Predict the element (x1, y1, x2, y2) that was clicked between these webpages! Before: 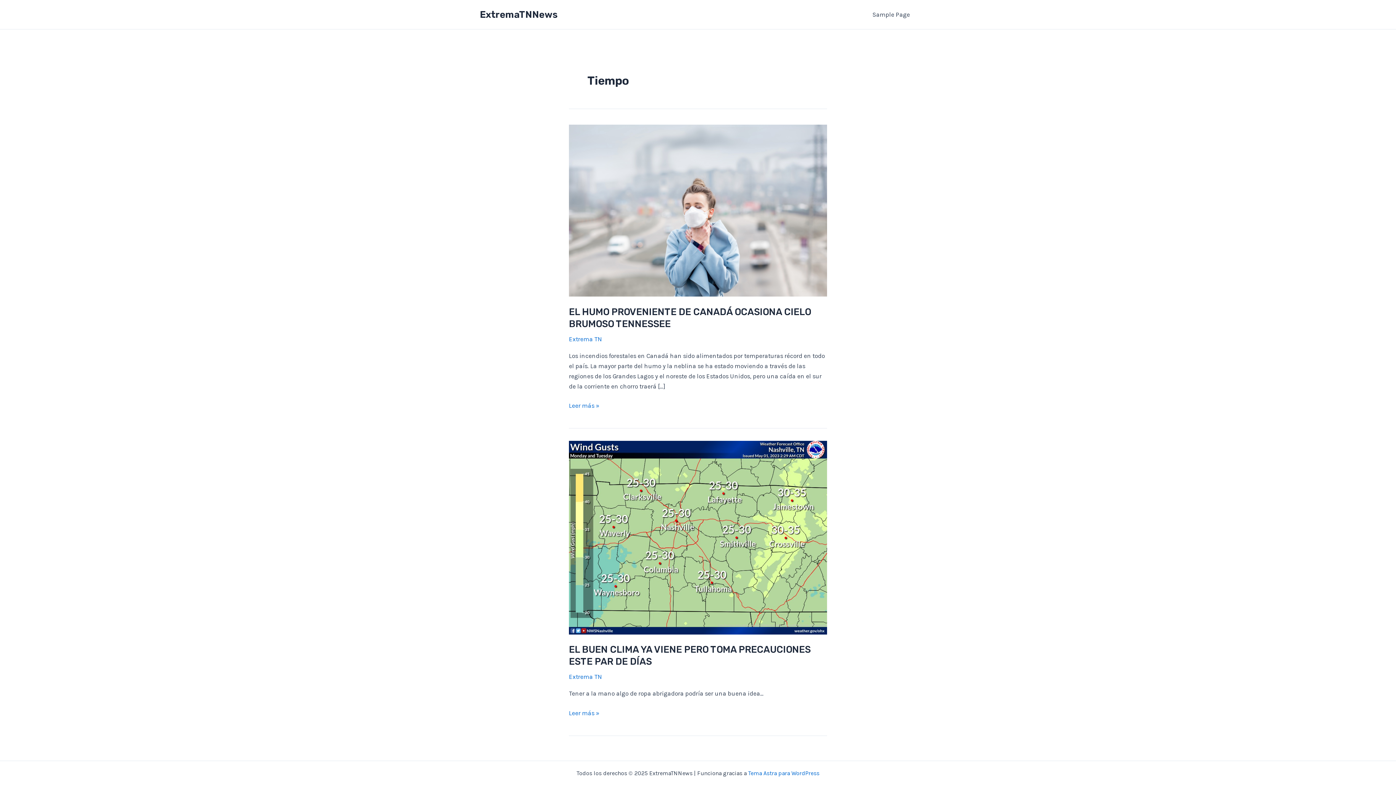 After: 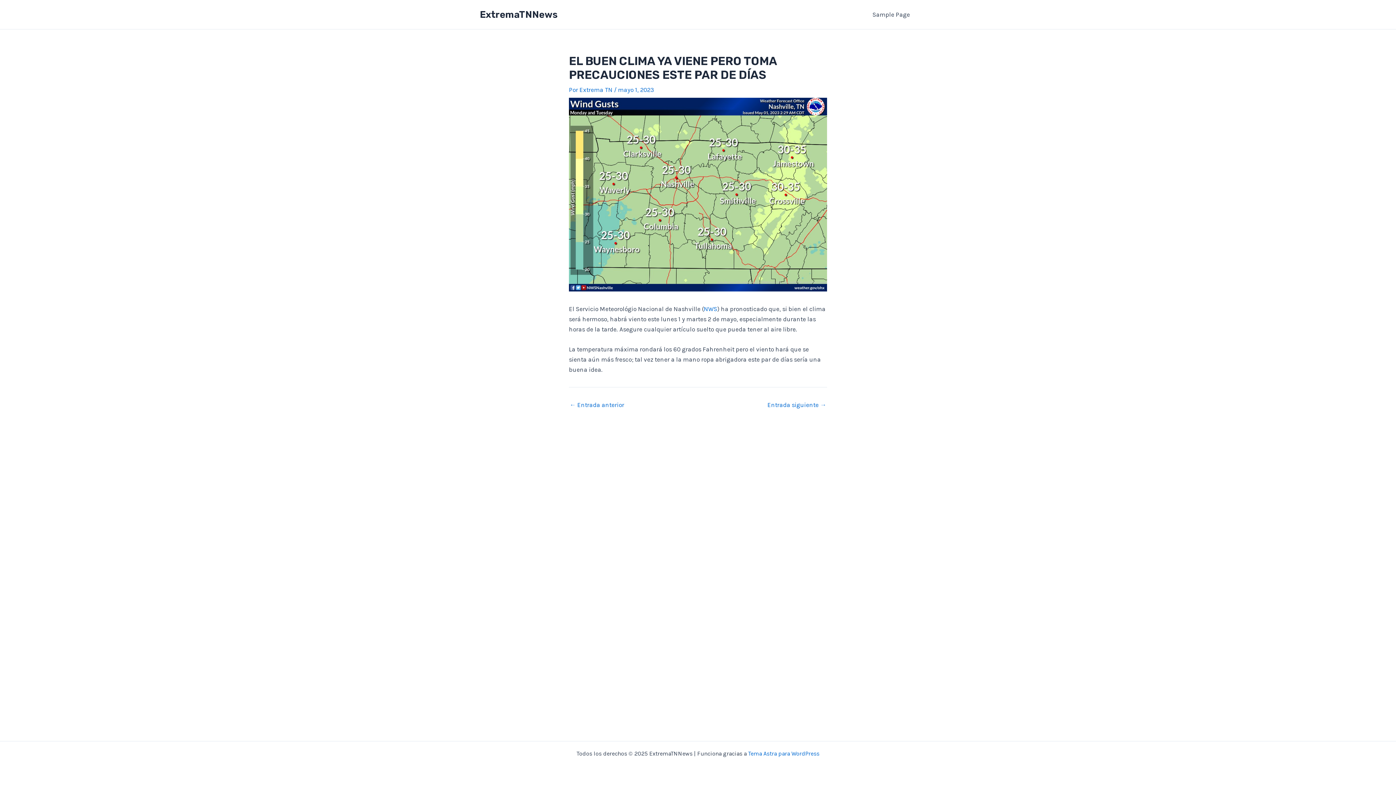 Action: bbox: (569, 708, 599, 718) label: EL BUEN CLIMA YA VIENE PERO TOMA PRECAUCIONES ESTE PAR DE DÍAS
Leer más »